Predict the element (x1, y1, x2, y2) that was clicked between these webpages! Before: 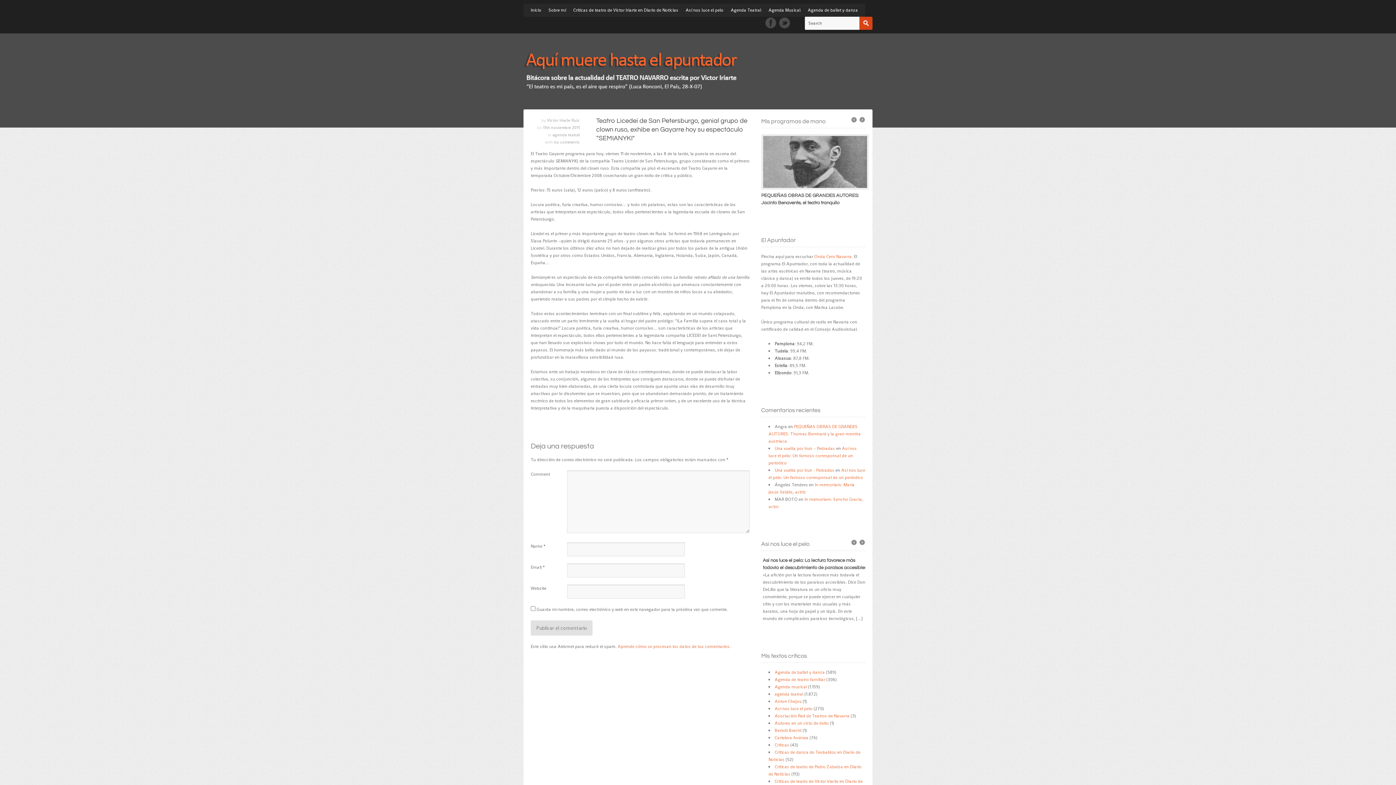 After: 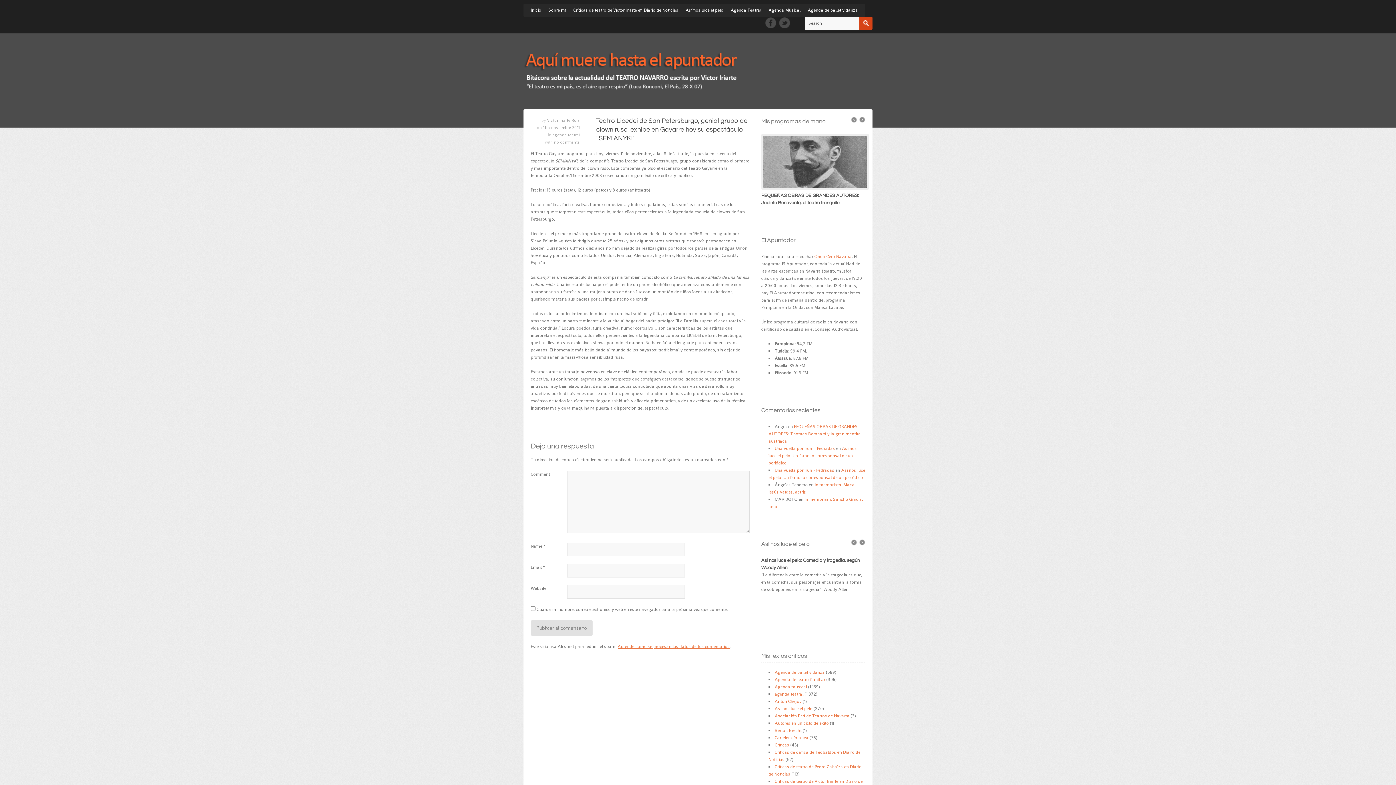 Action: bbox: (617, 644, 729, 649) label: Aprende cómo se procesan los datos de tus comentarios